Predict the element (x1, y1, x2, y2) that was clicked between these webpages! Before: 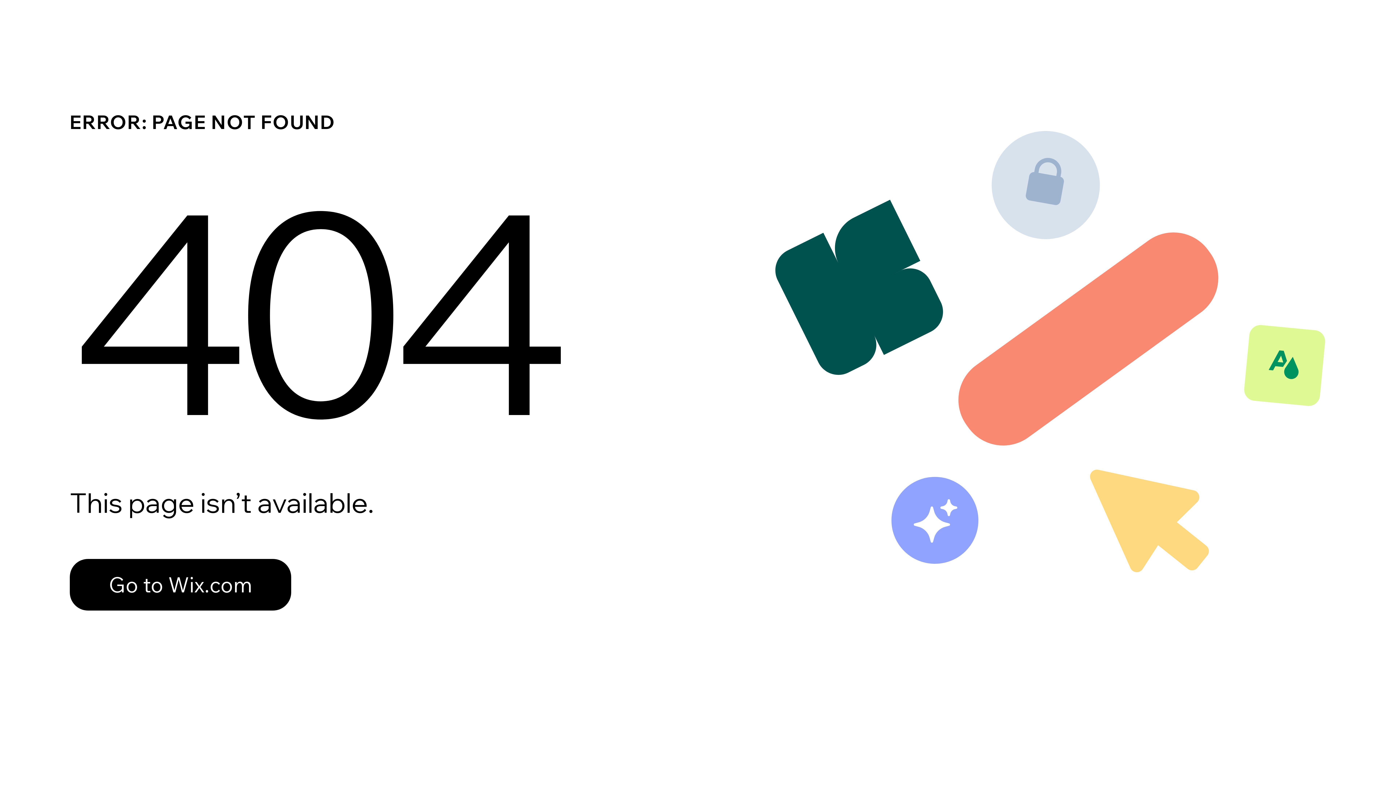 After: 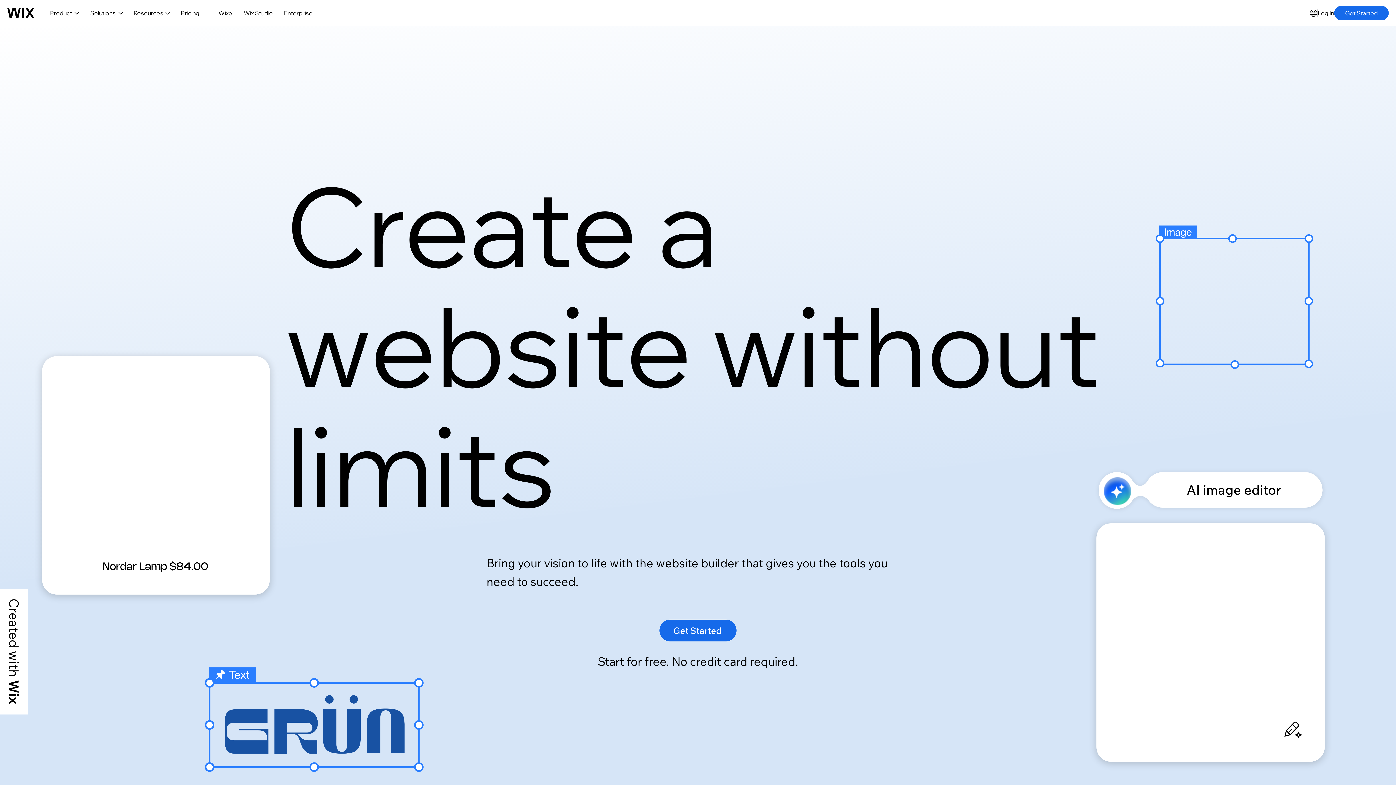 Action: label: Go to Wix.com bbox: (69, 559, 291, 610)